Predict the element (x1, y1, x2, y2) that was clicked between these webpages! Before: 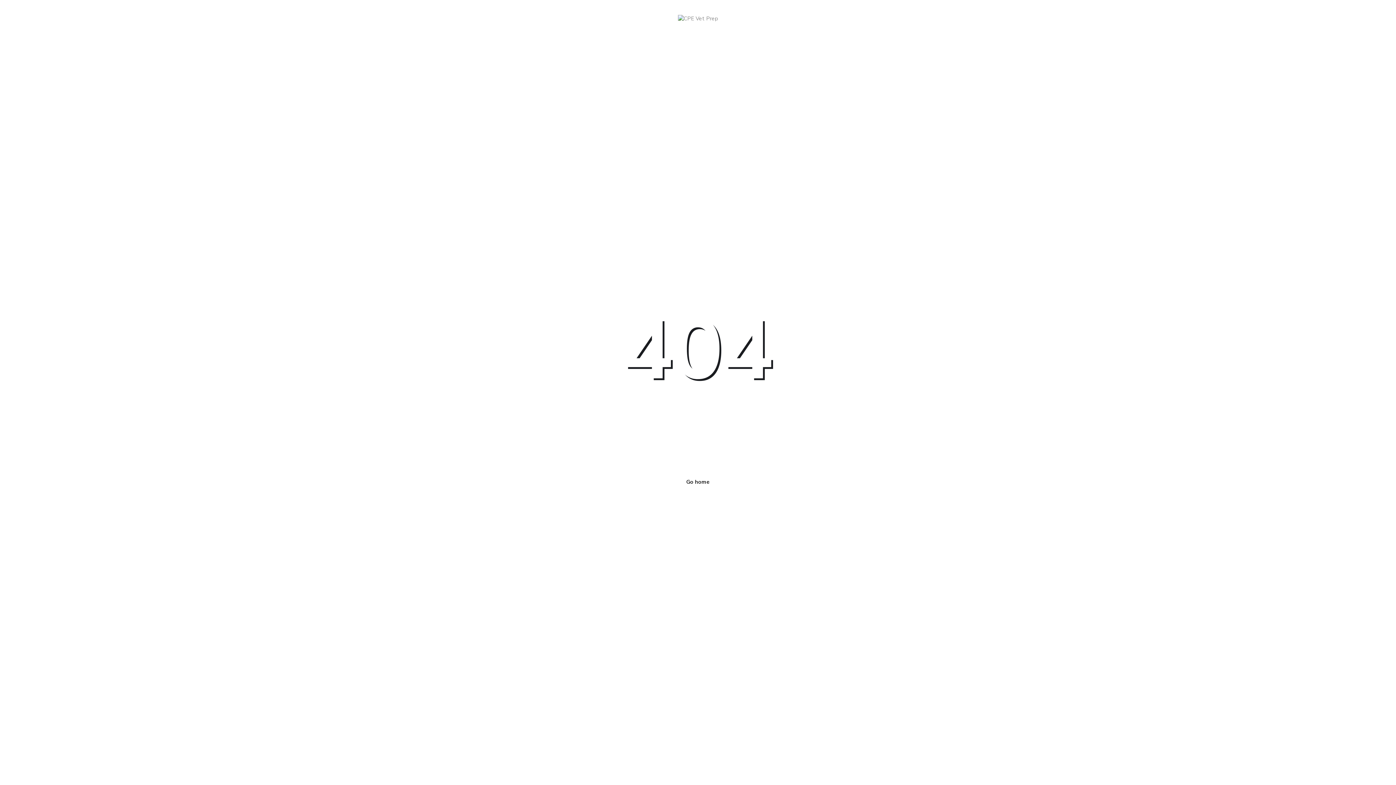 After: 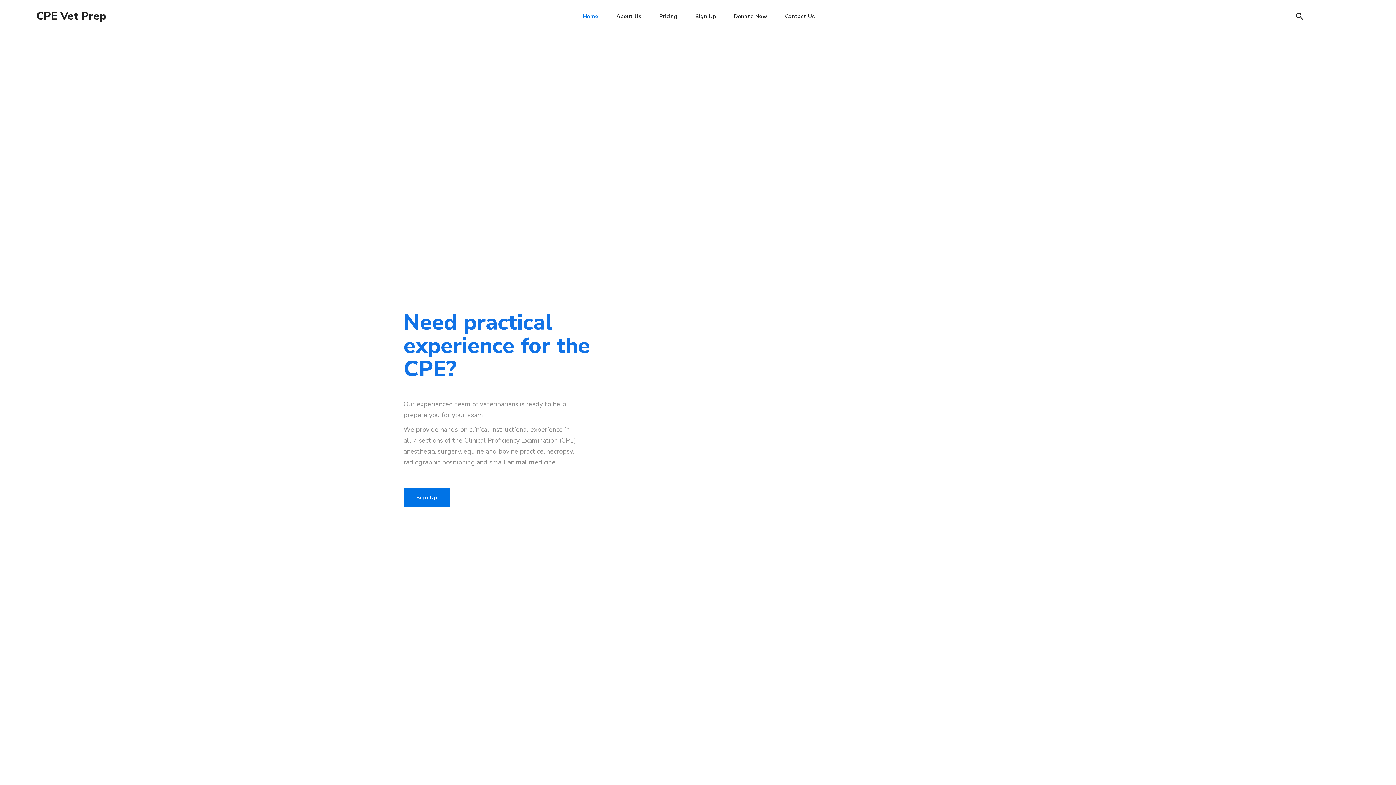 Action: bbox: (678, 14, 718, 22)